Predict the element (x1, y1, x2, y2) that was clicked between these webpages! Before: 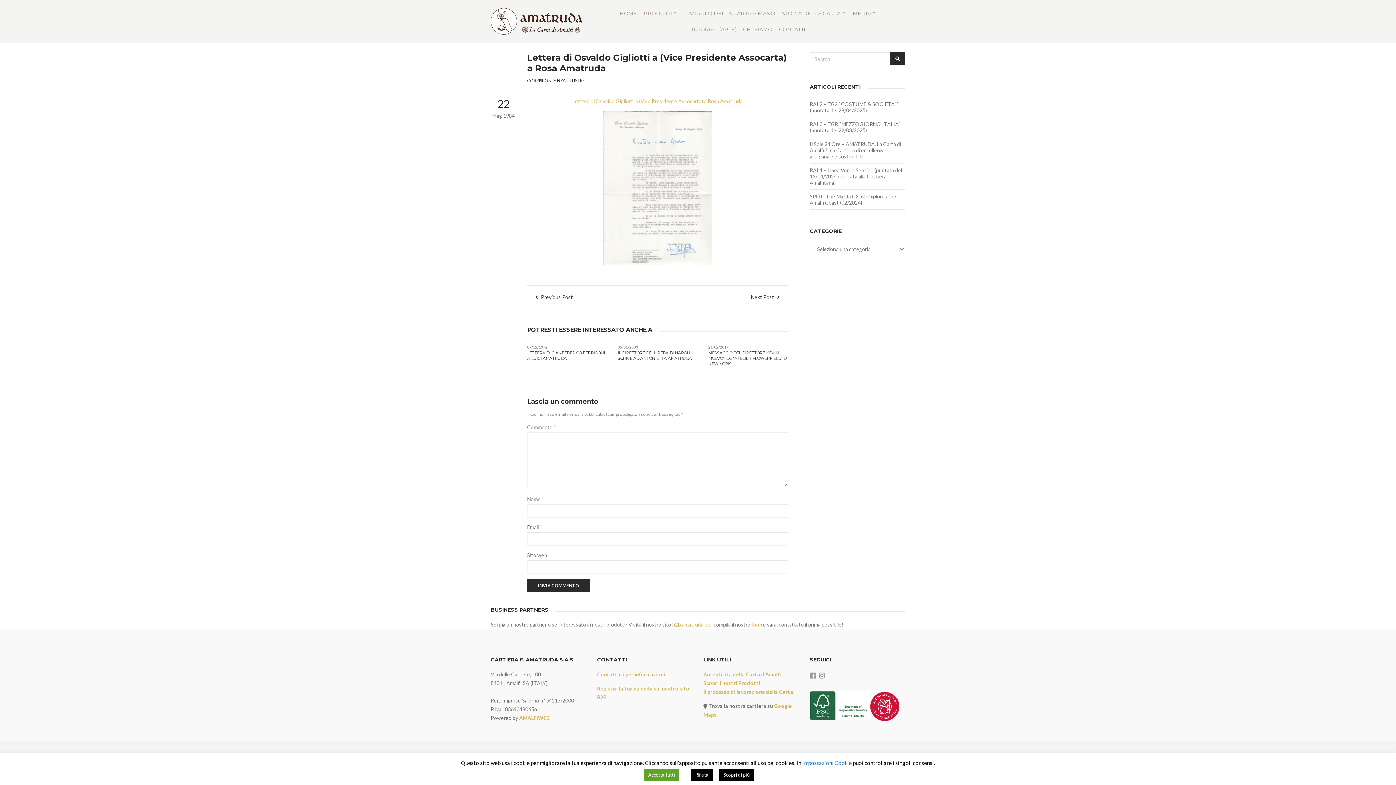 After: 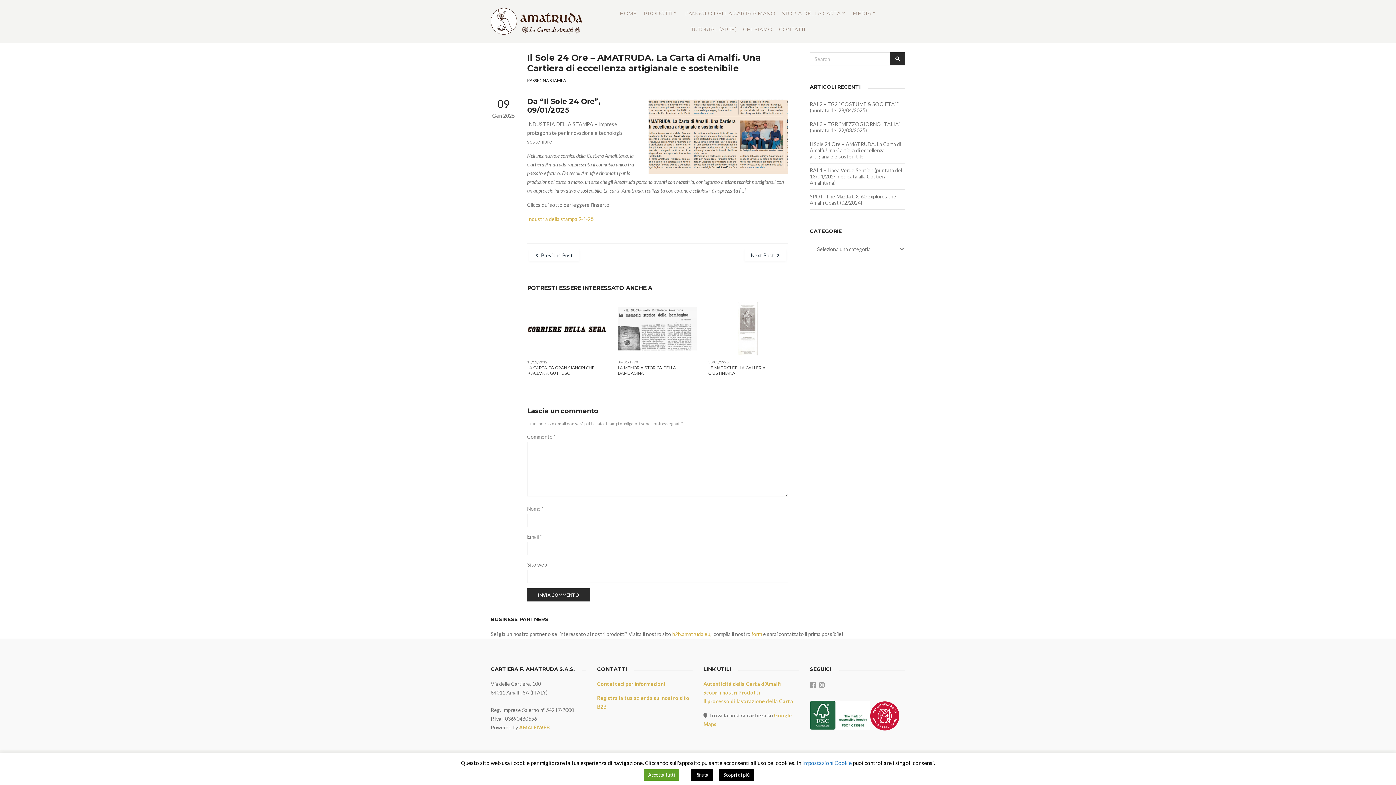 Action: label: Il Sole 24 Ore – AMATRUDA. La Carta di Amalfi. Una Cartiera di eccellenza artigianale e sostenibile bbox: (810, 137, 905, 163)